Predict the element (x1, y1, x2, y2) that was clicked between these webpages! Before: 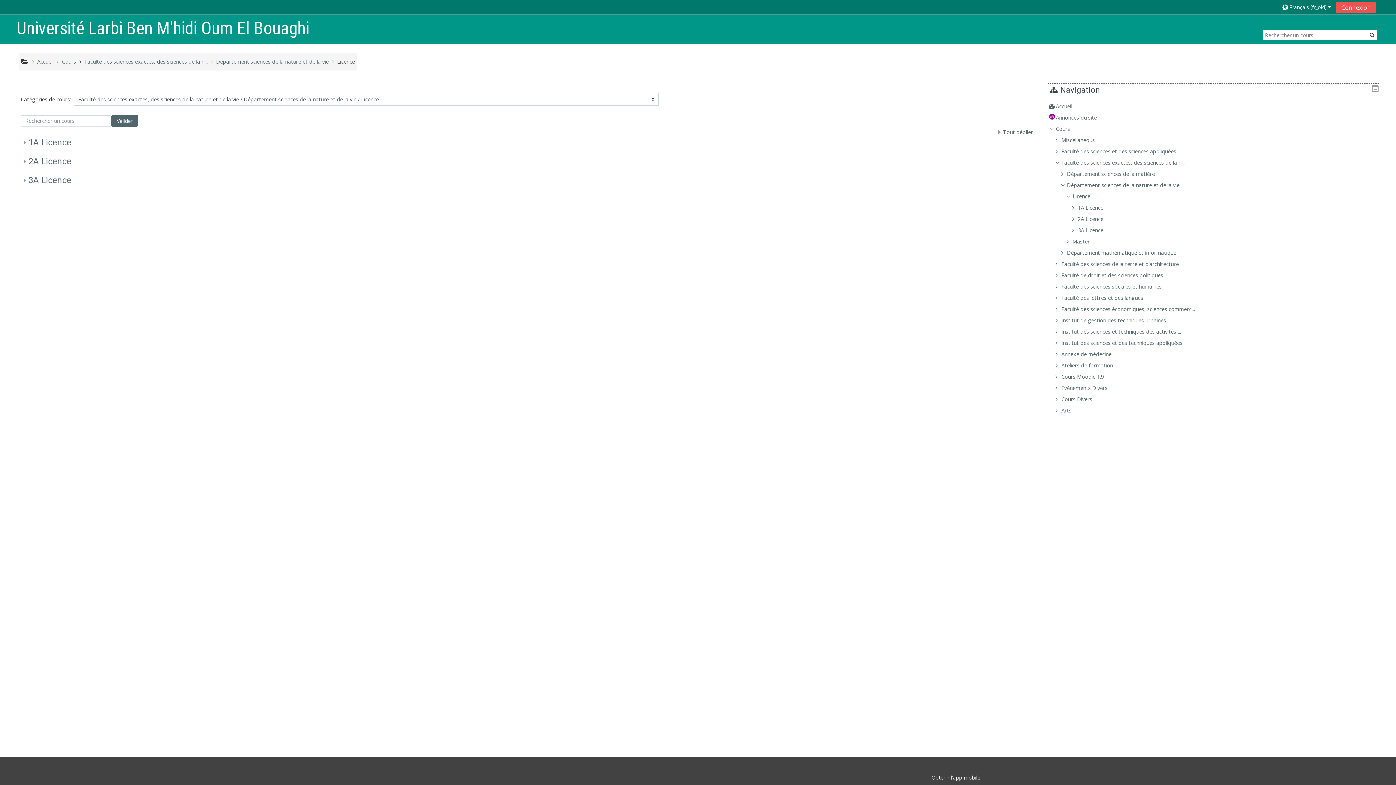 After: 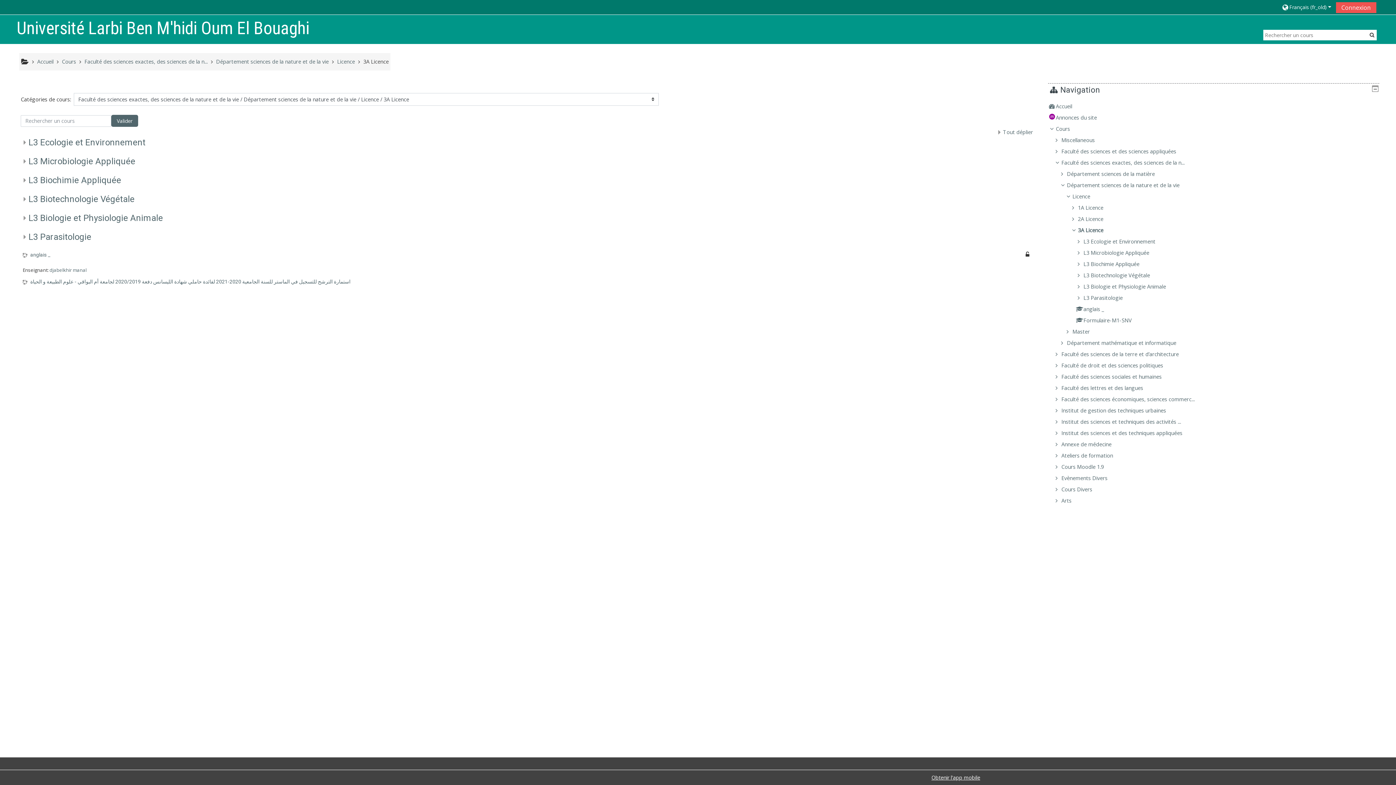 Action: label: 3A Licence bbox: (28, 175, 71, 185)